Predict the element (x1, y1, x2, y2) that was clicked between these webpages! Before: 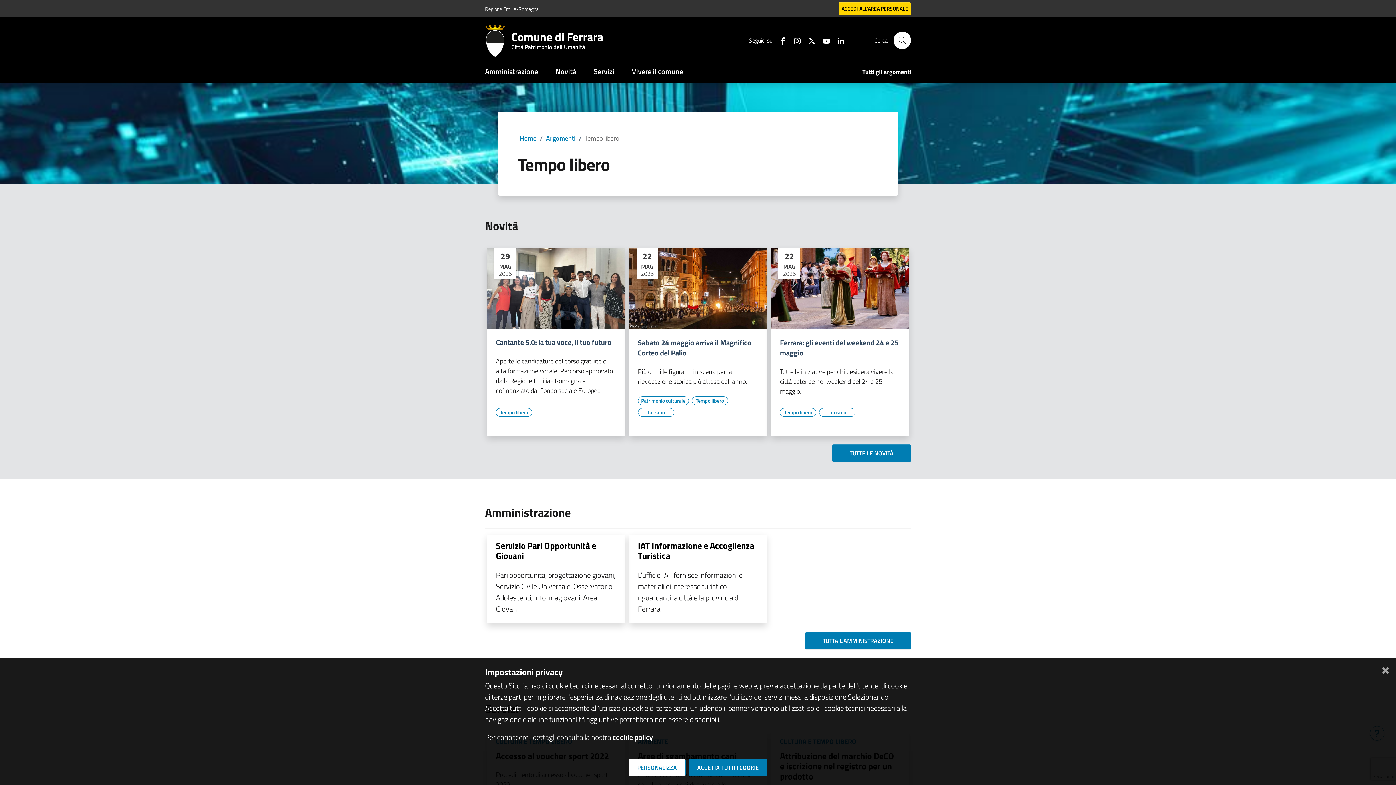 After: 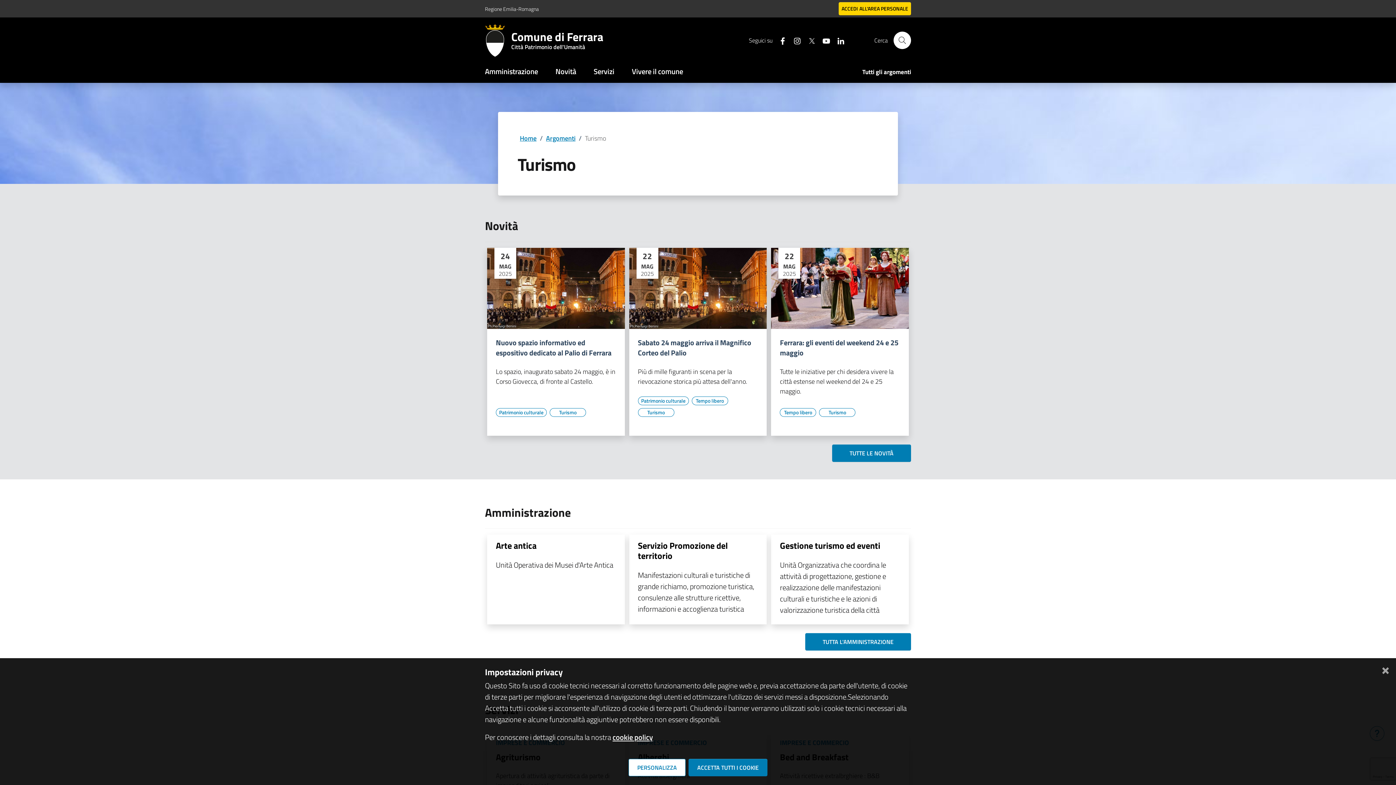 Action: bbox: (819, 408, 855, 417) label: Vai all'elenco dei contenuti di tipo Turismo